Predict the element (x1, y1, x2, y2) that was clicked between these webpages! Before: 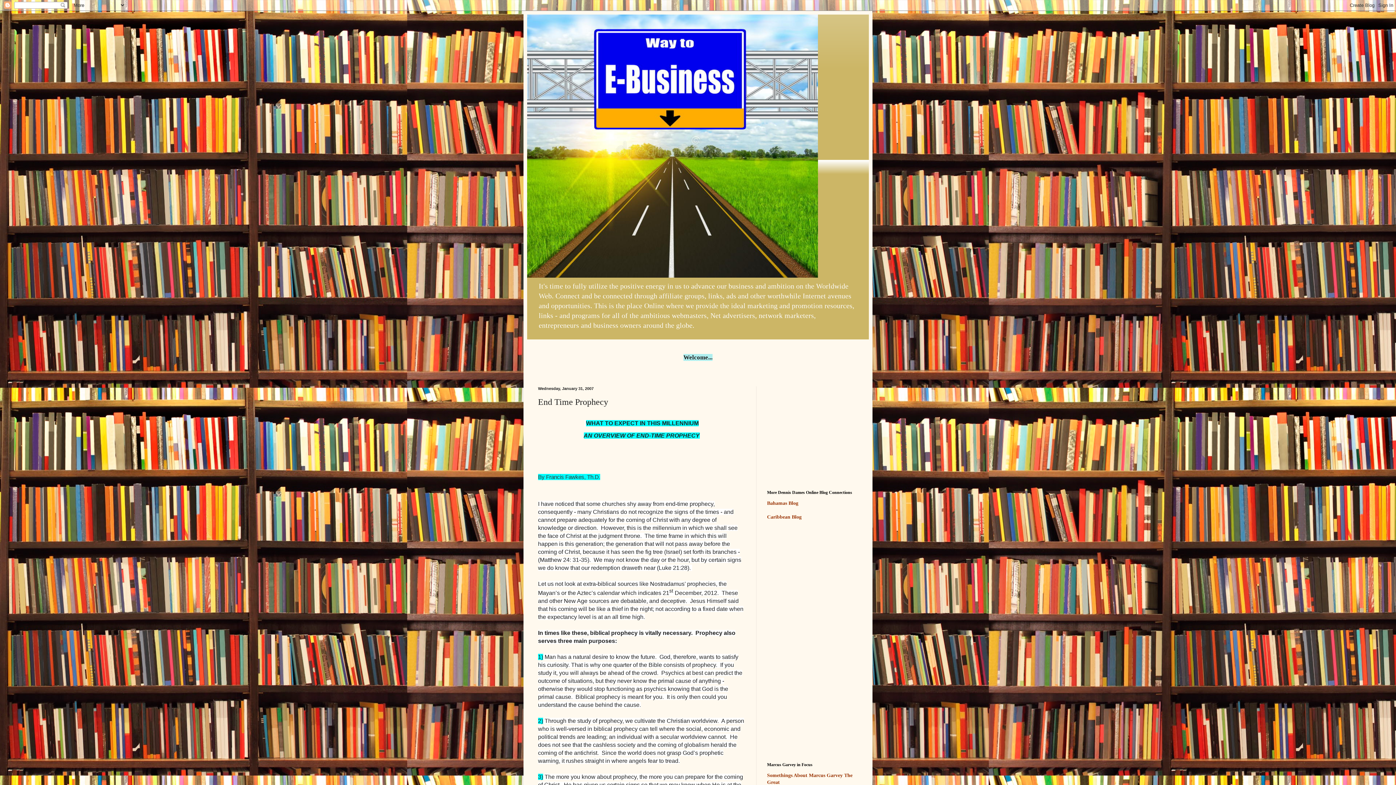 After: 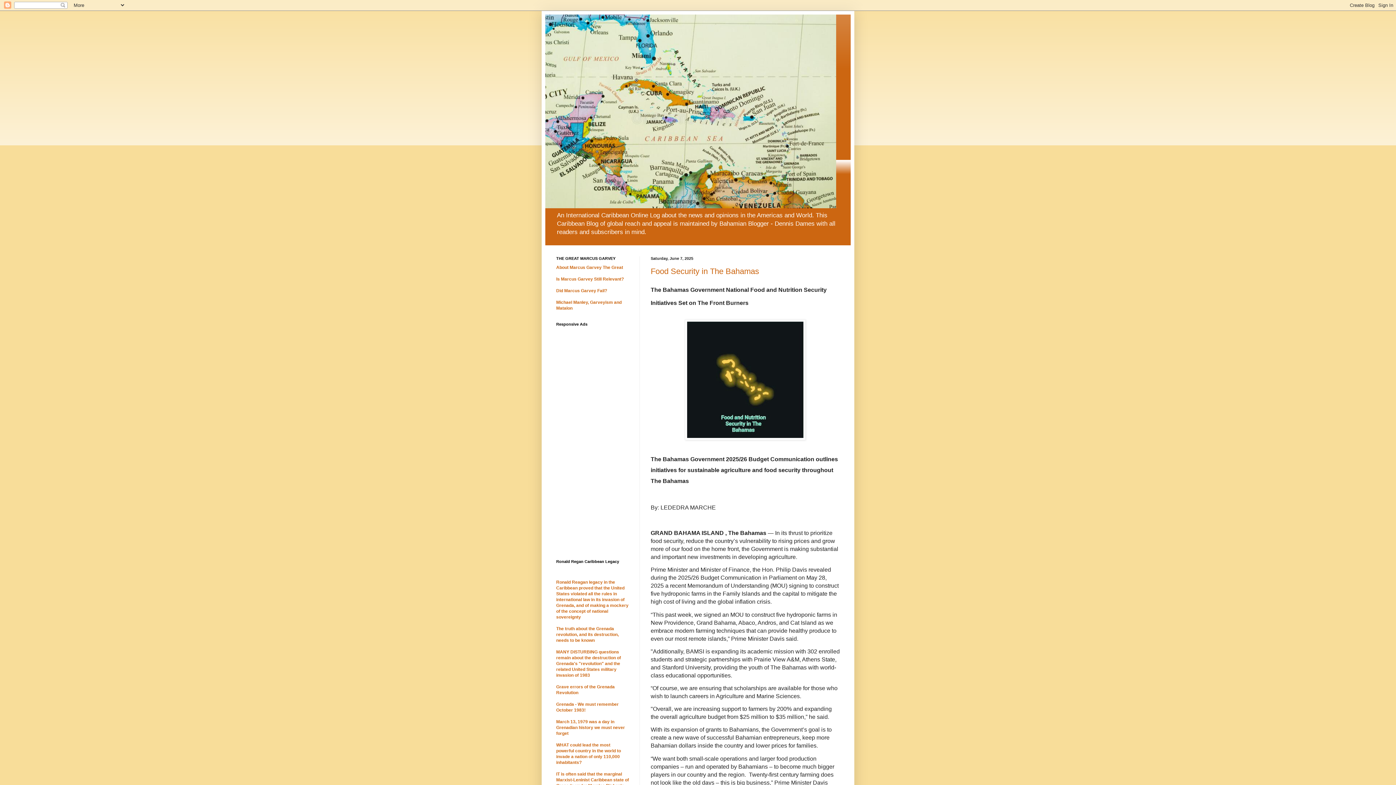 Action: label: Caribbean Blog bbox: (767, 514, 801, 519)